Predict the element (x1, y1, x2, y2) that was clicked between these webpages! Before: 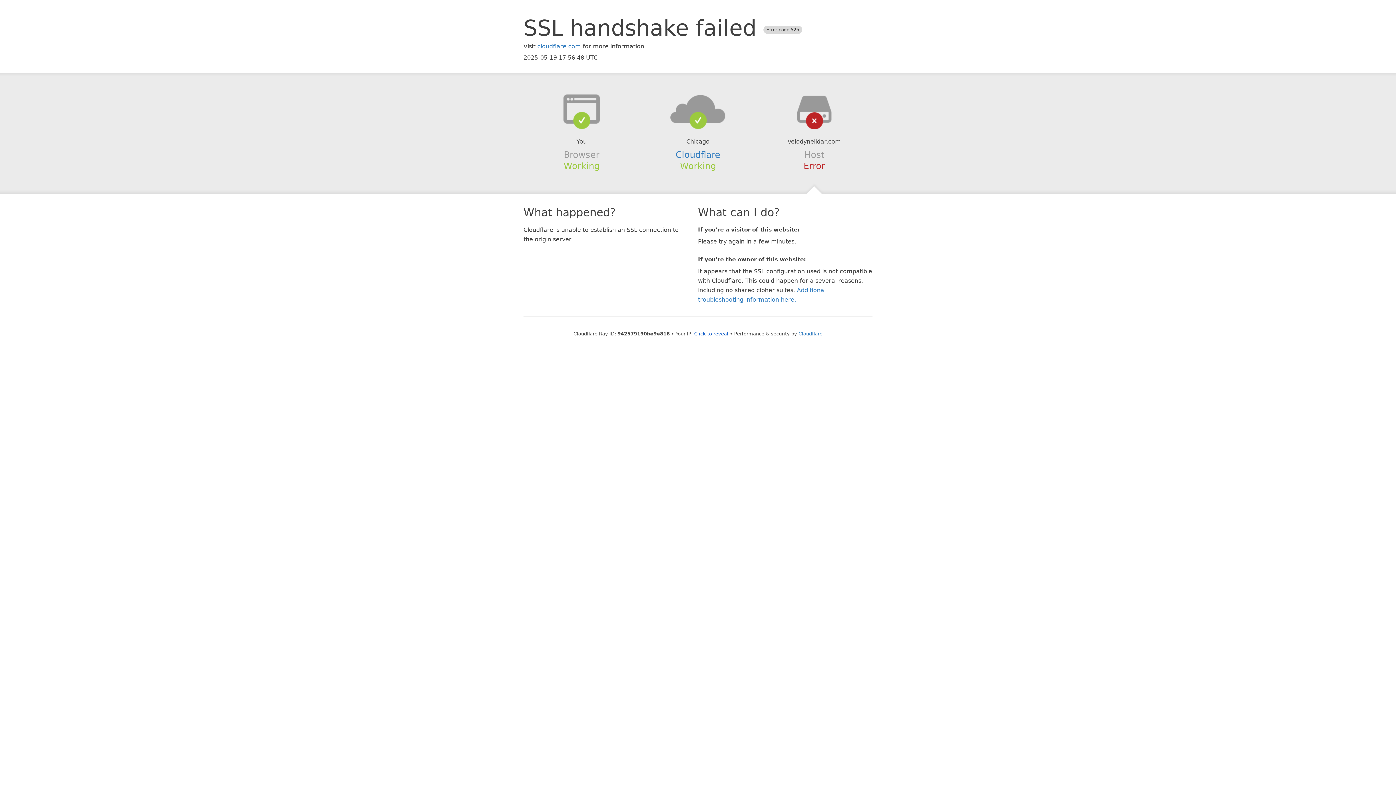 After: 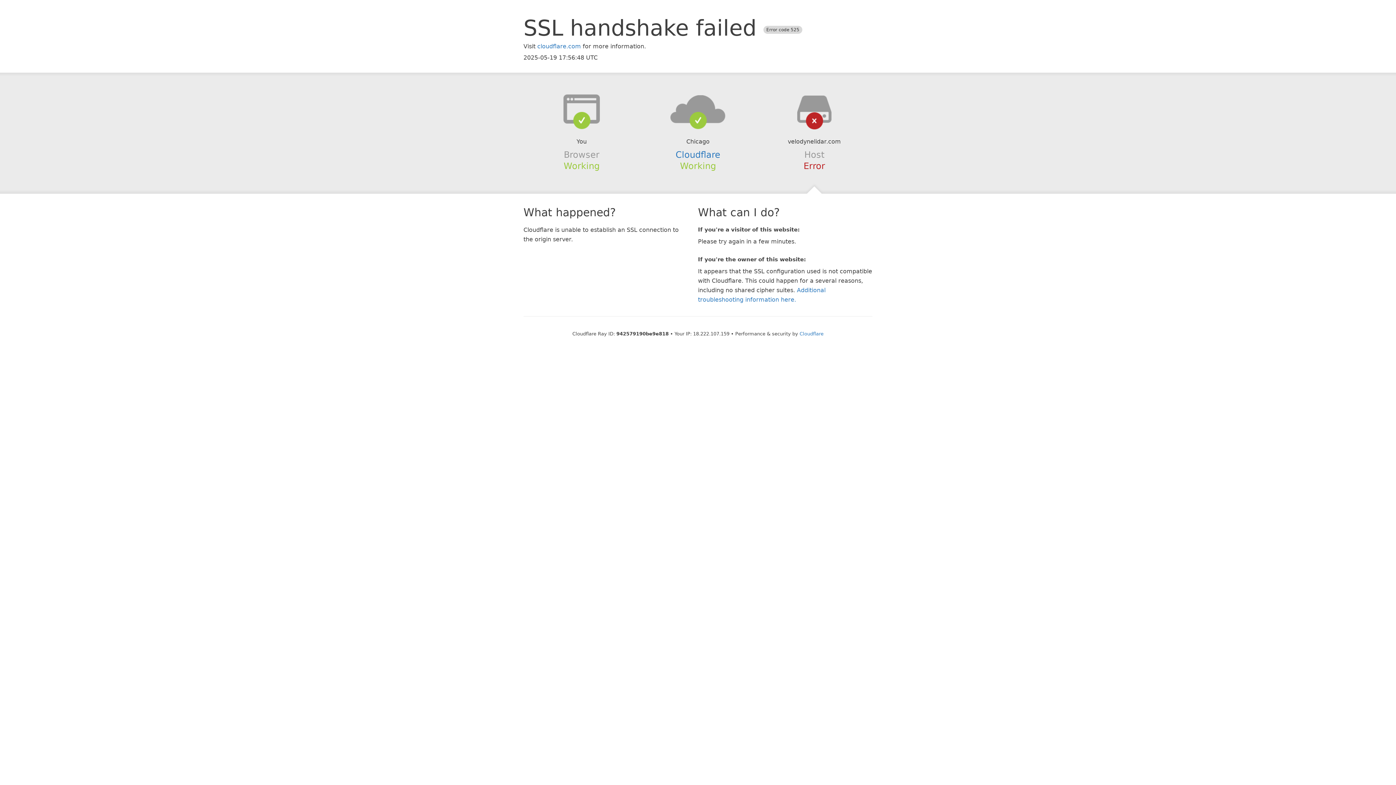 Action: bbox: (694, 331, 728, 336) label: Click to reveal